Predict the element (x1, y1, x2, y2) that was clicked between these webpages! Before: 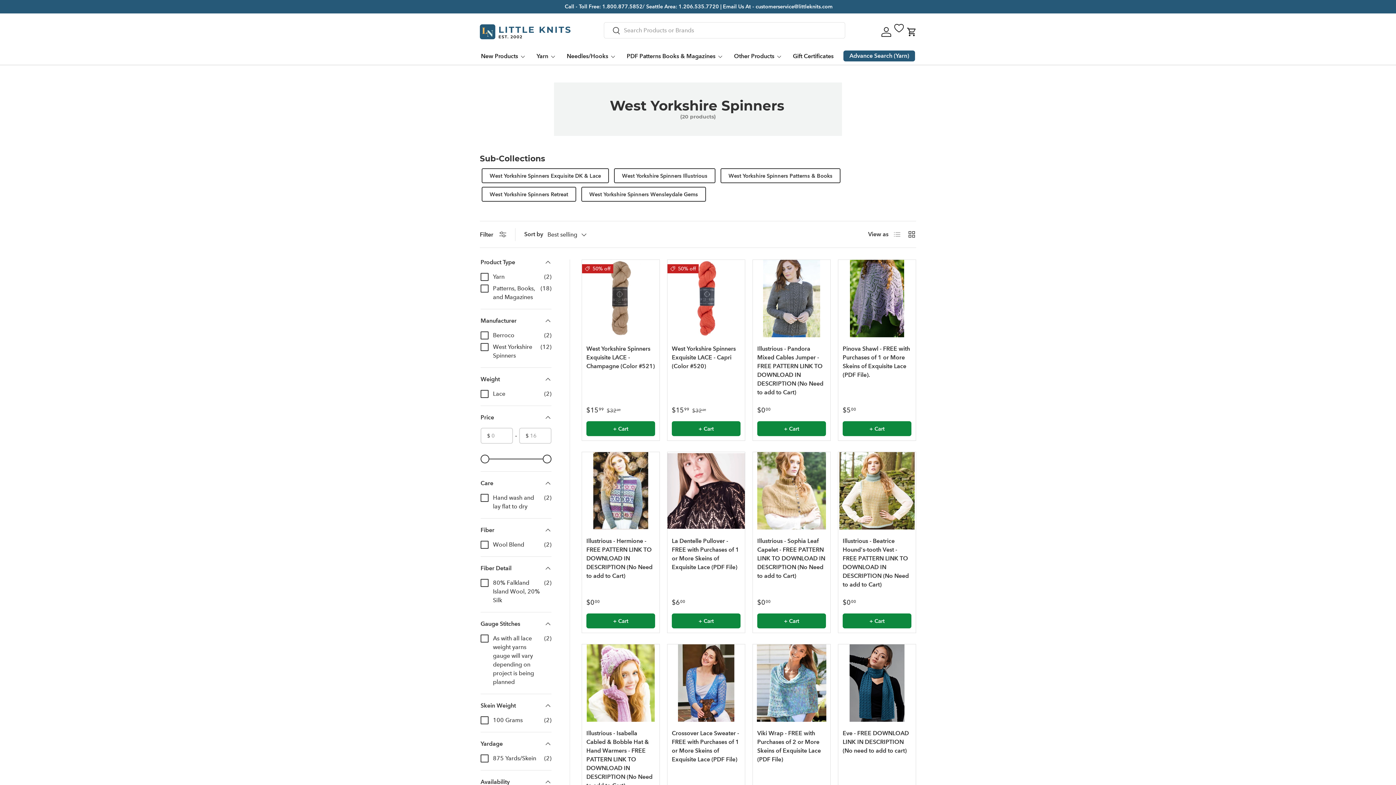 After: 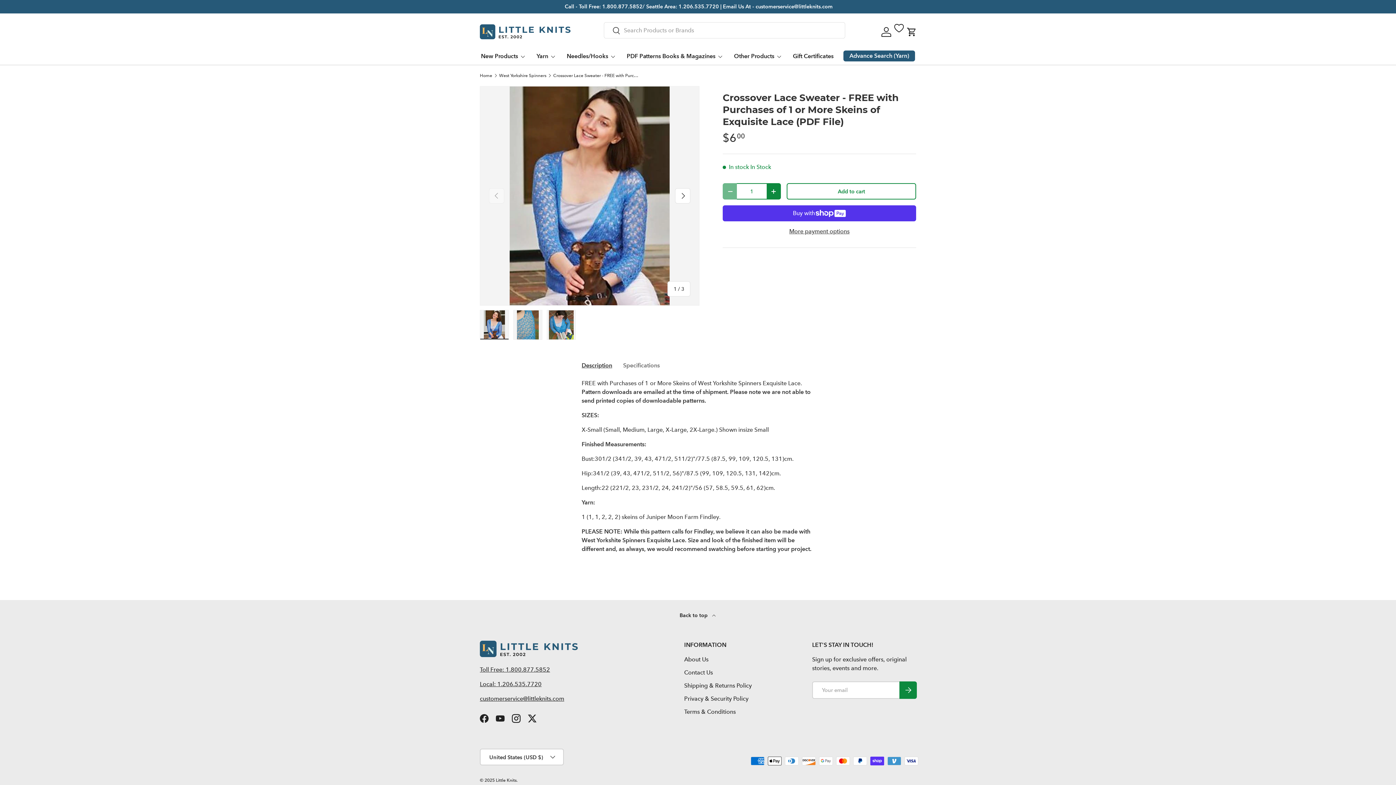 Action: label: Crossover Lace Sweater - FREE with Purchases of 1 or More Skeins of Exquisite Lace (PDF File) bbox: (667, 644, 745, 722)